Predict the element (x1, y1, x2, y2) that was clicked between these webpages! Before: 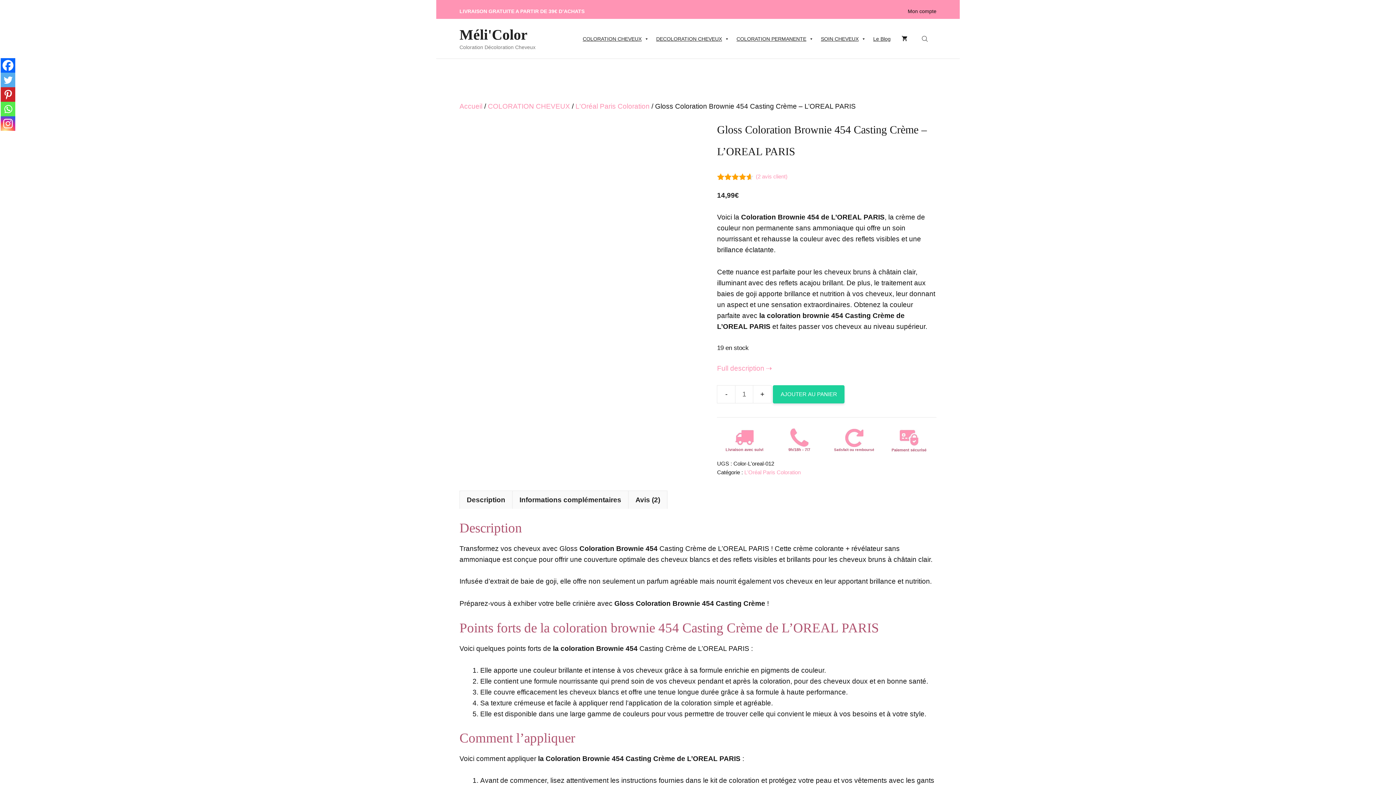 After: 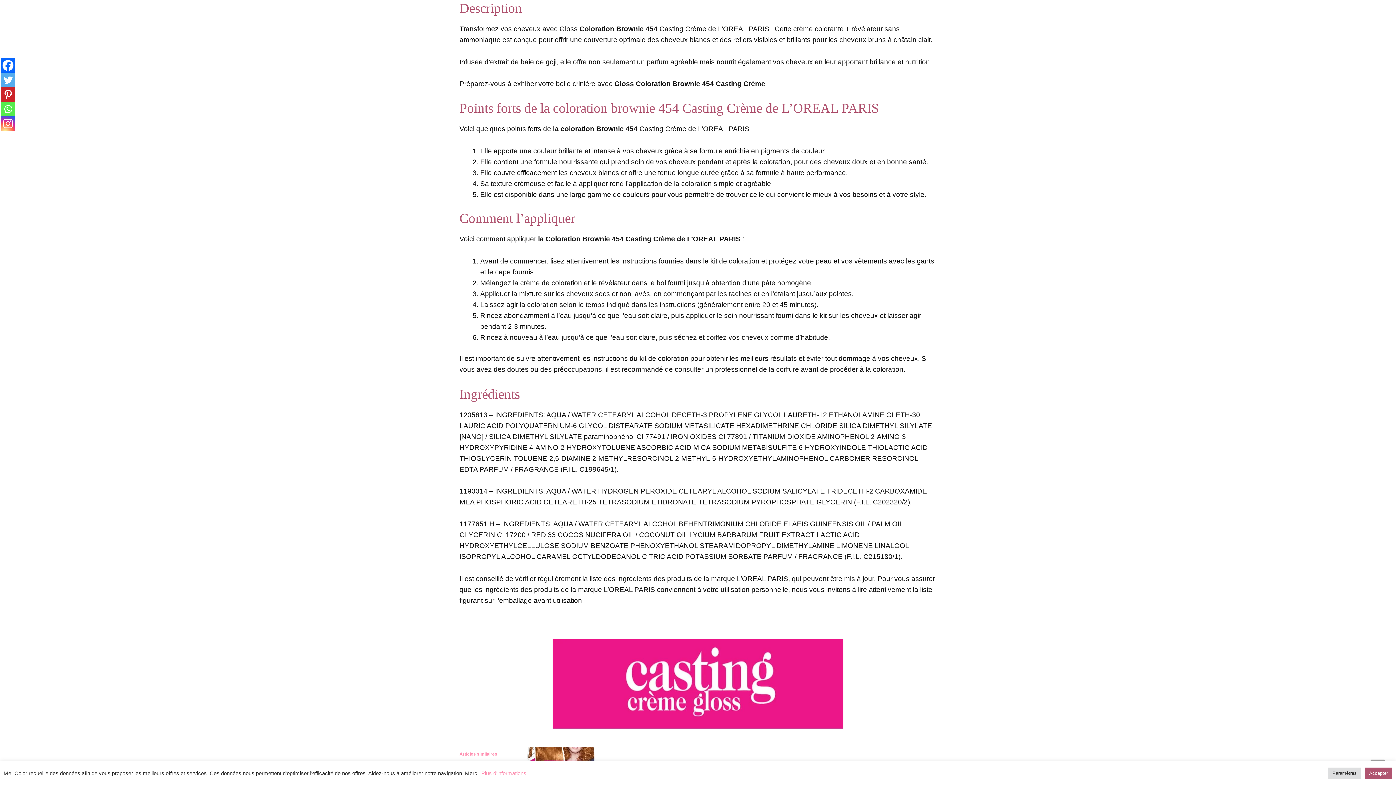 Action: label: Description bbox: (466, 491, 505, 509)